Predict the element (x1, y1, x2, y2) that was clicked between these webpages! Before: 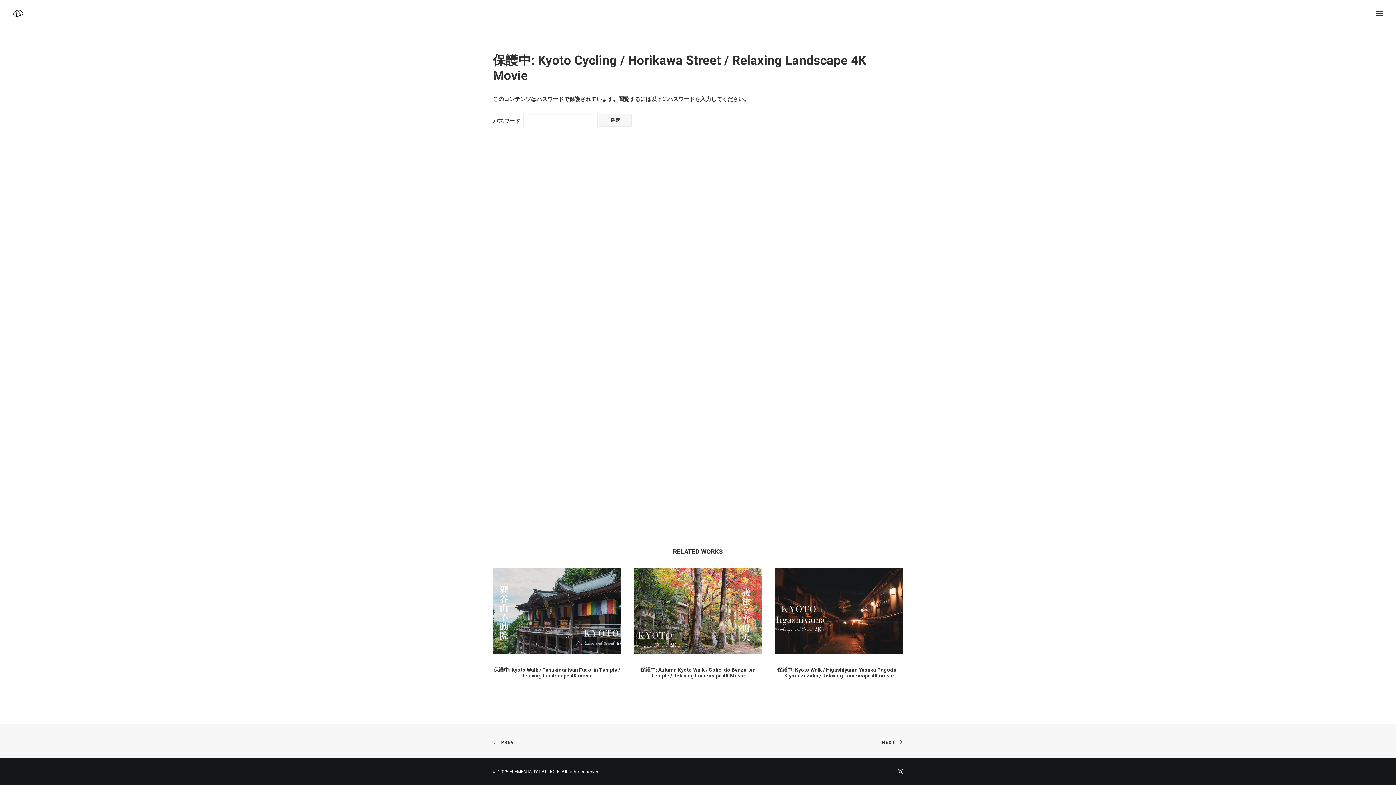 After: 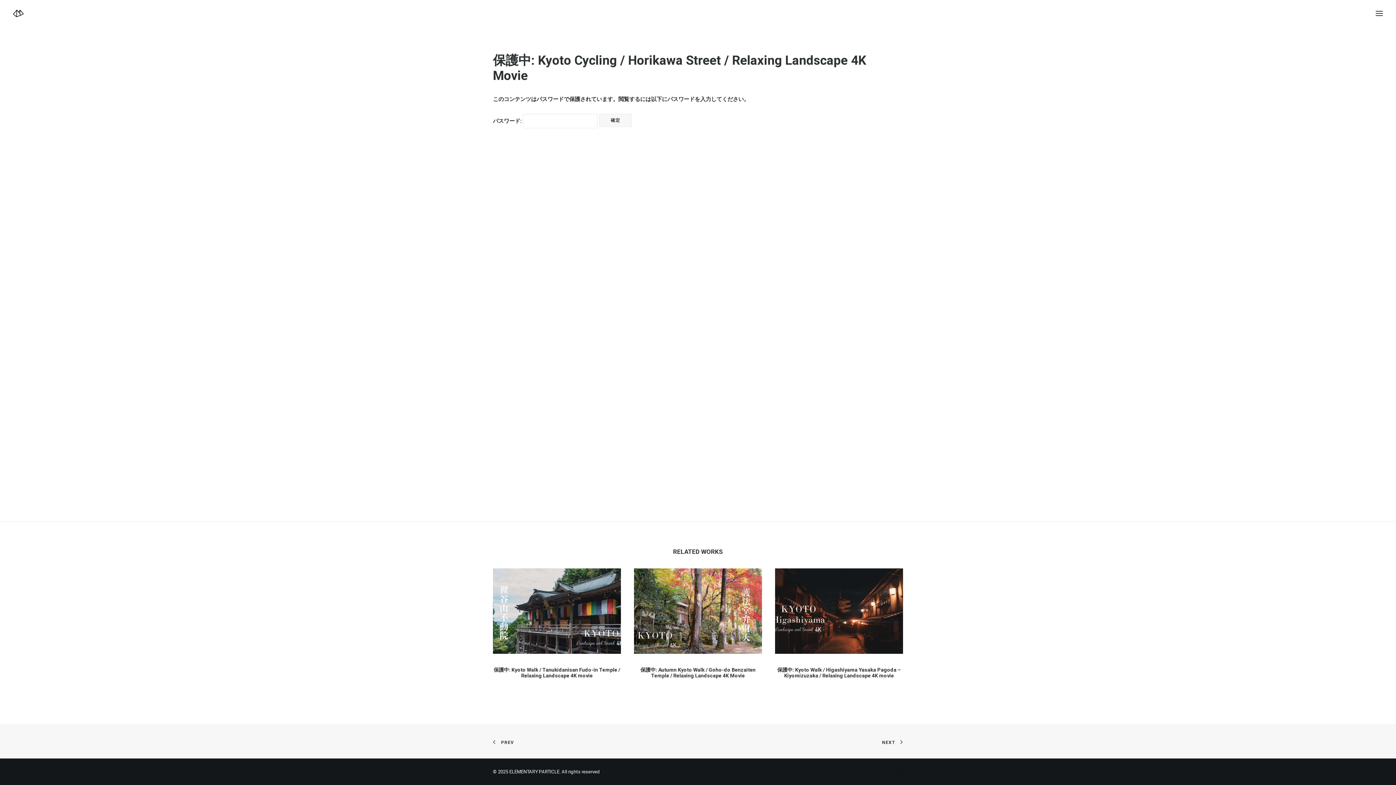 Action: bbox: (897, 770, 903, 776)